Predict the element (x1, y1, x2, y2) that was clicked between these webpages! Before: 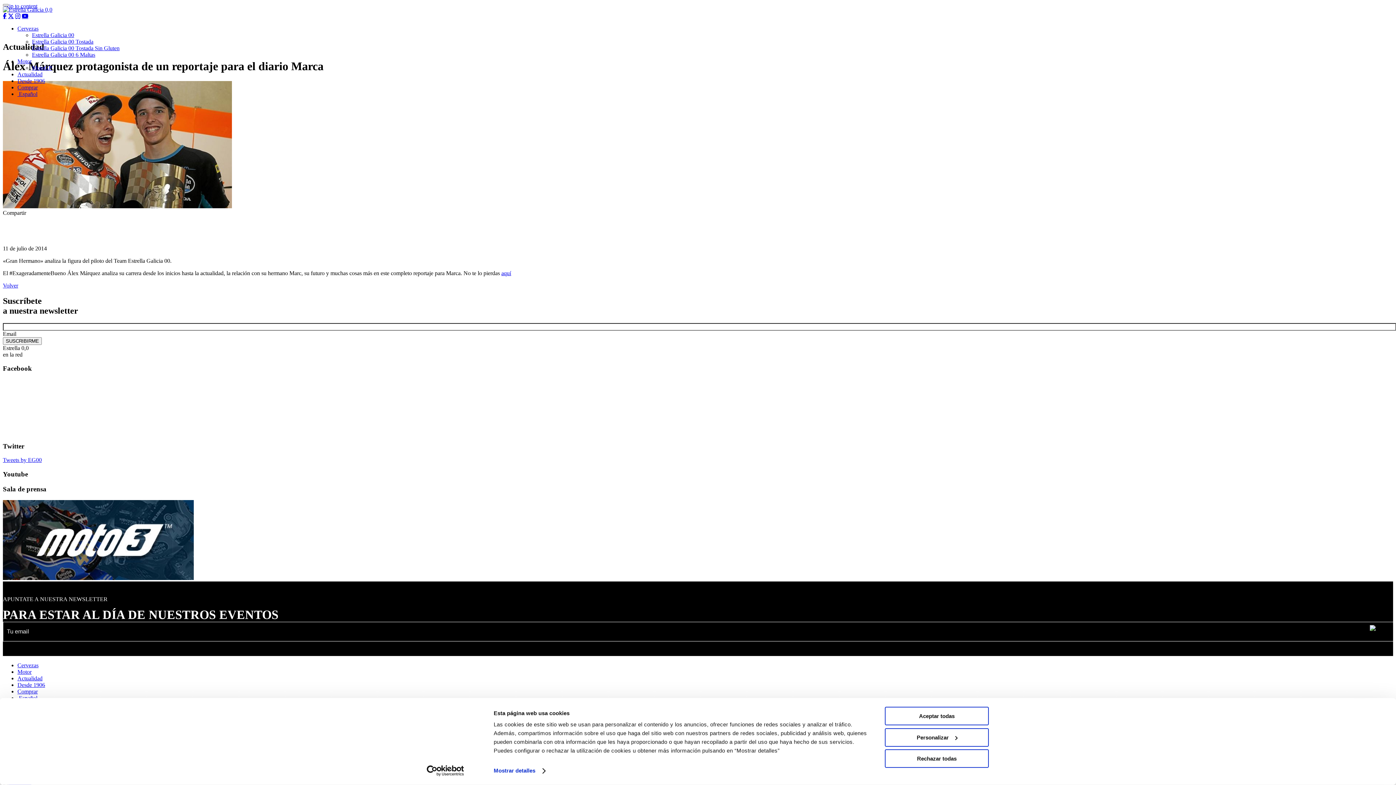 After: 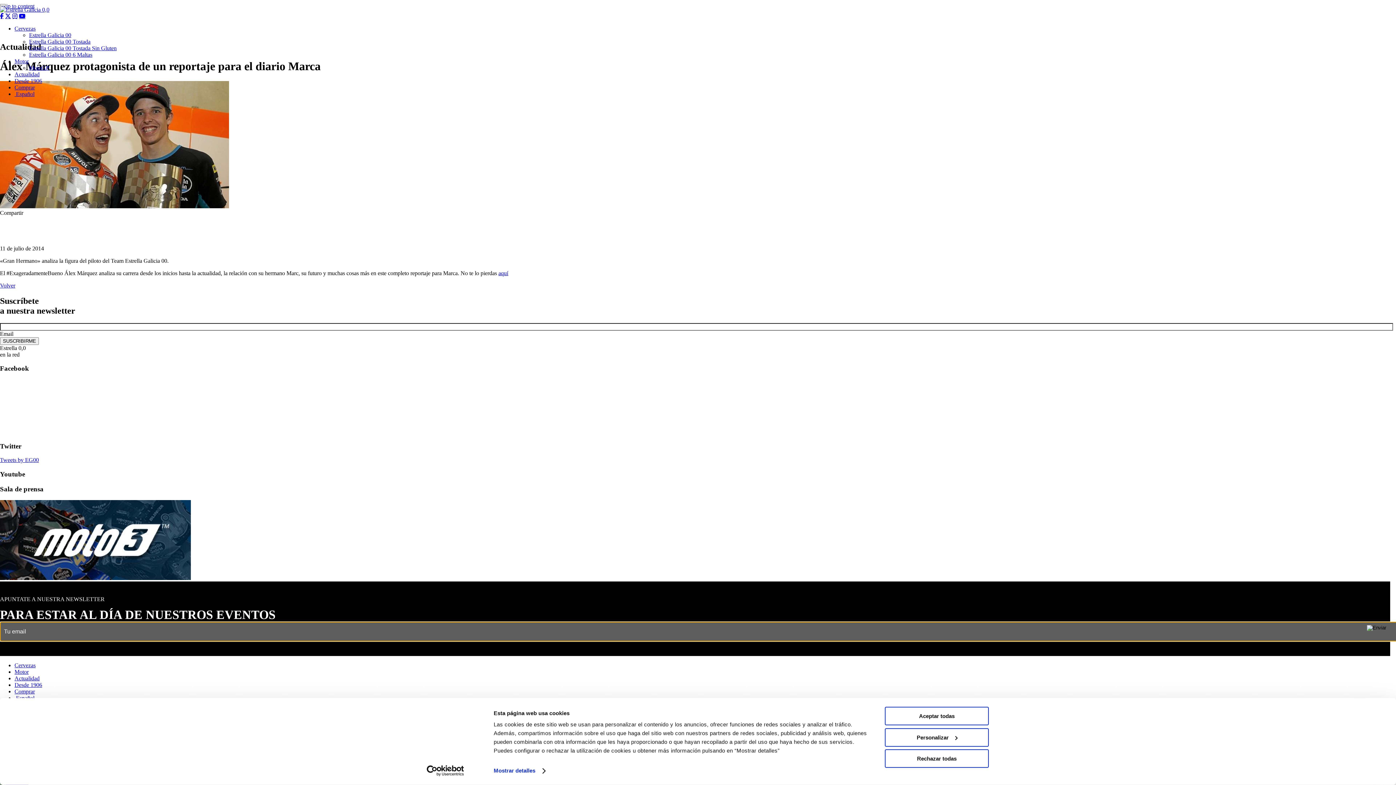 Action: bbox: (1368, 624, 1391, 631)